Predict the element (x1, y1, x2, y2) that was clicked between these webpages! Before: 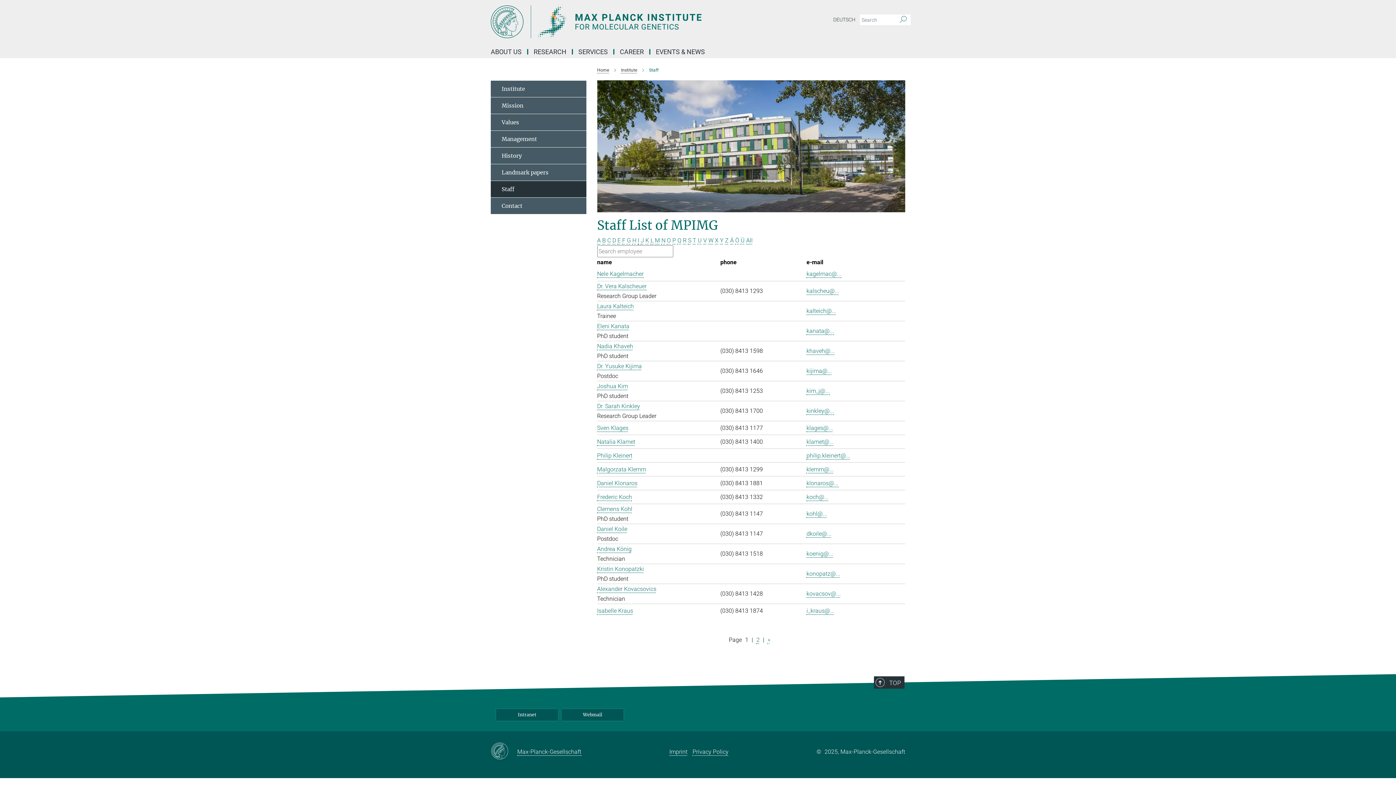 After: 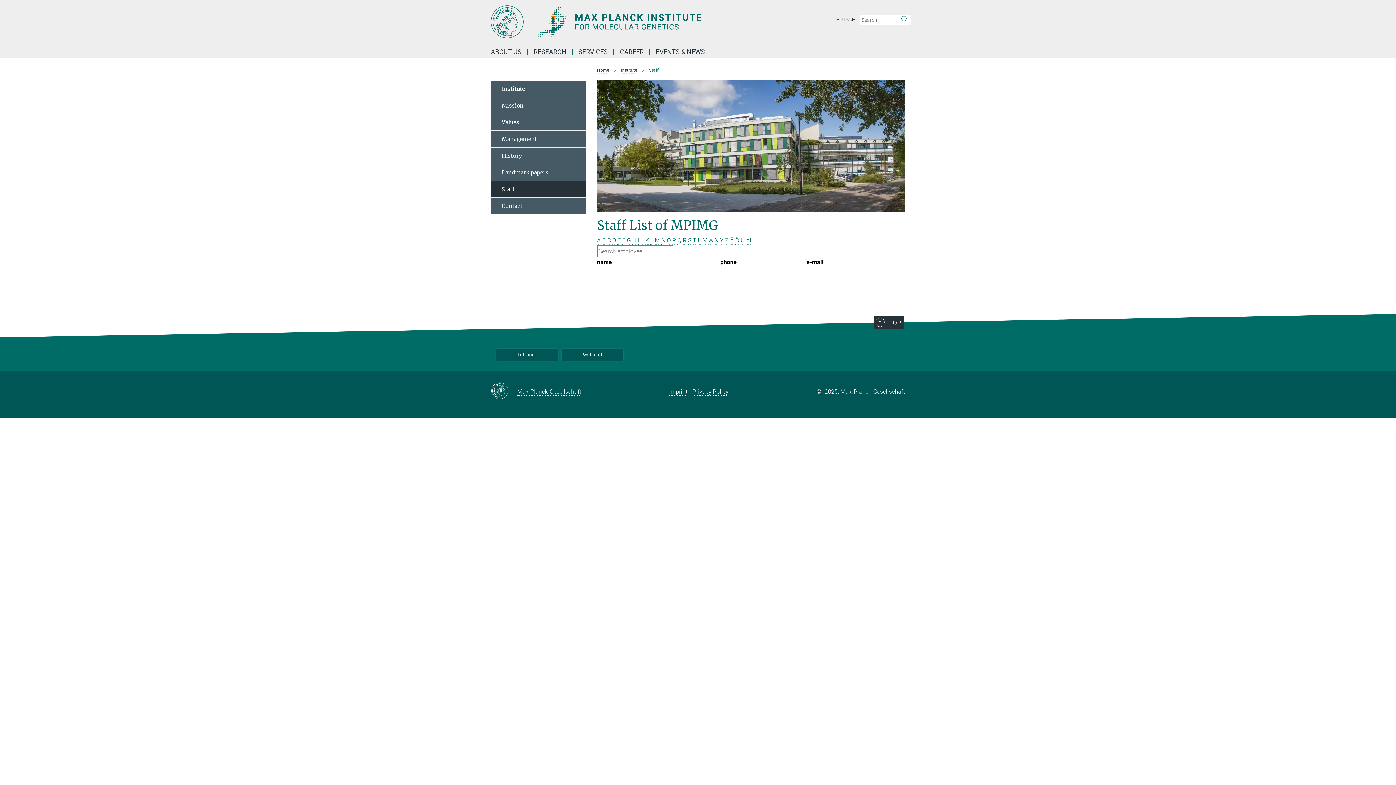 Action: label: X bbox: (715, 237, 718, 244)